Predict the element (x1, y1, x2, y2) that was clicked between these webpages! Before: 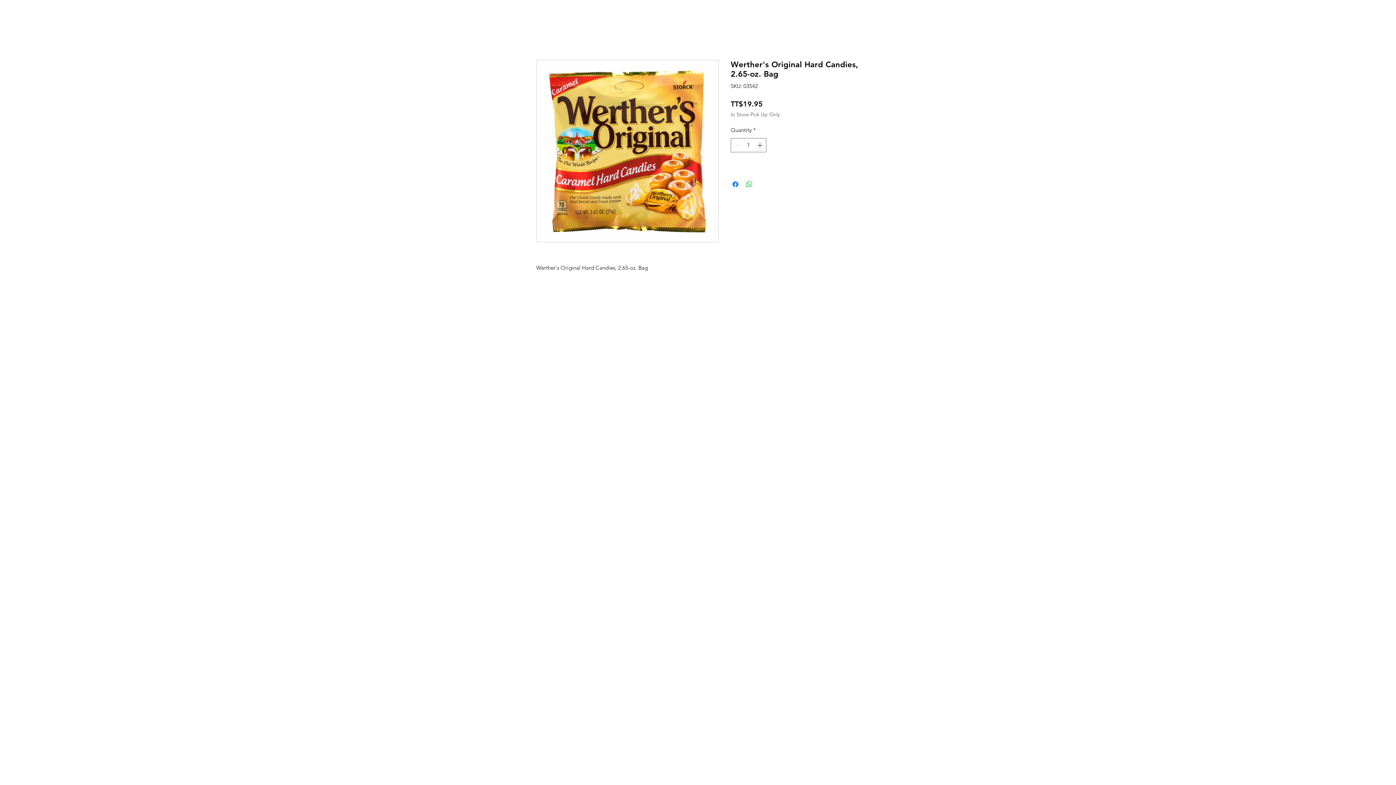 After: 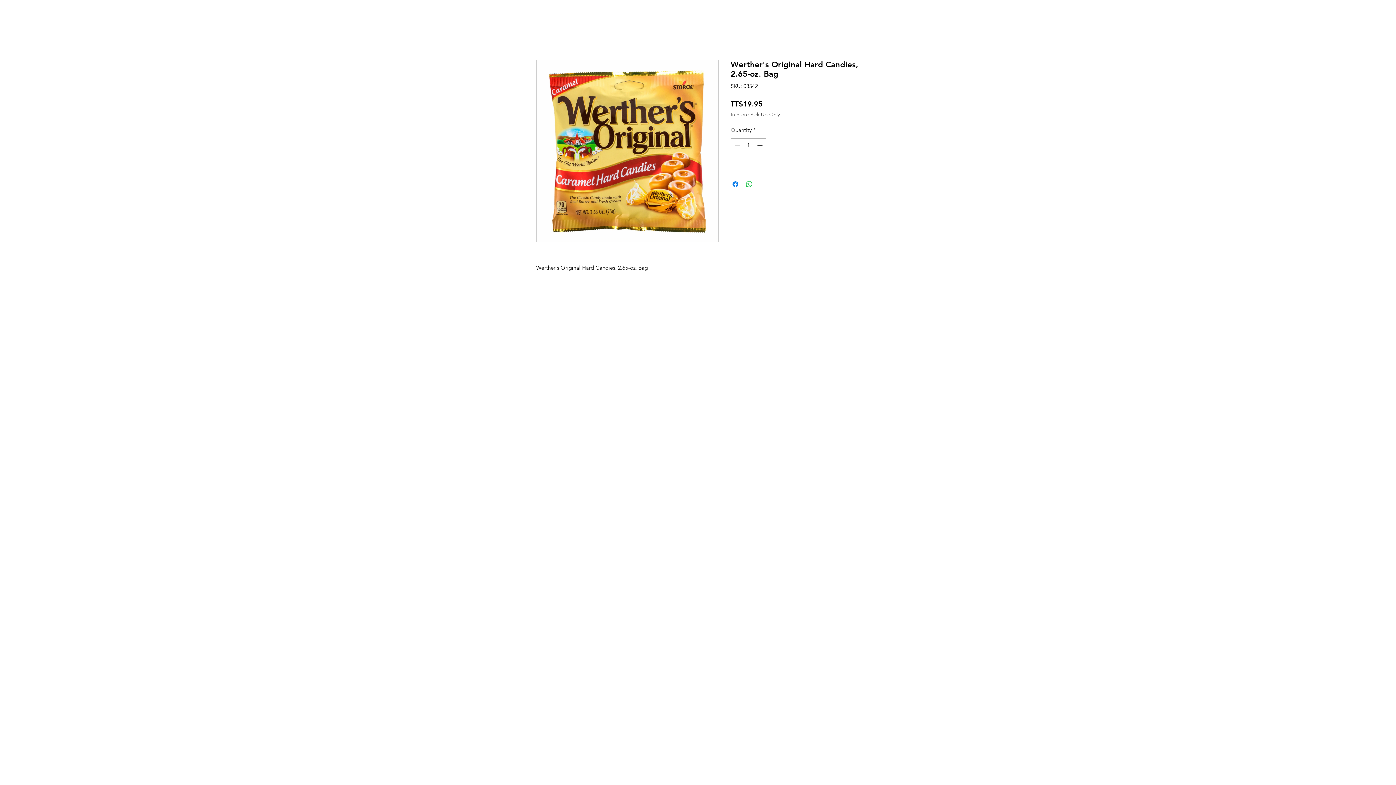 Action: bbox: (755, 138, 765, 151)